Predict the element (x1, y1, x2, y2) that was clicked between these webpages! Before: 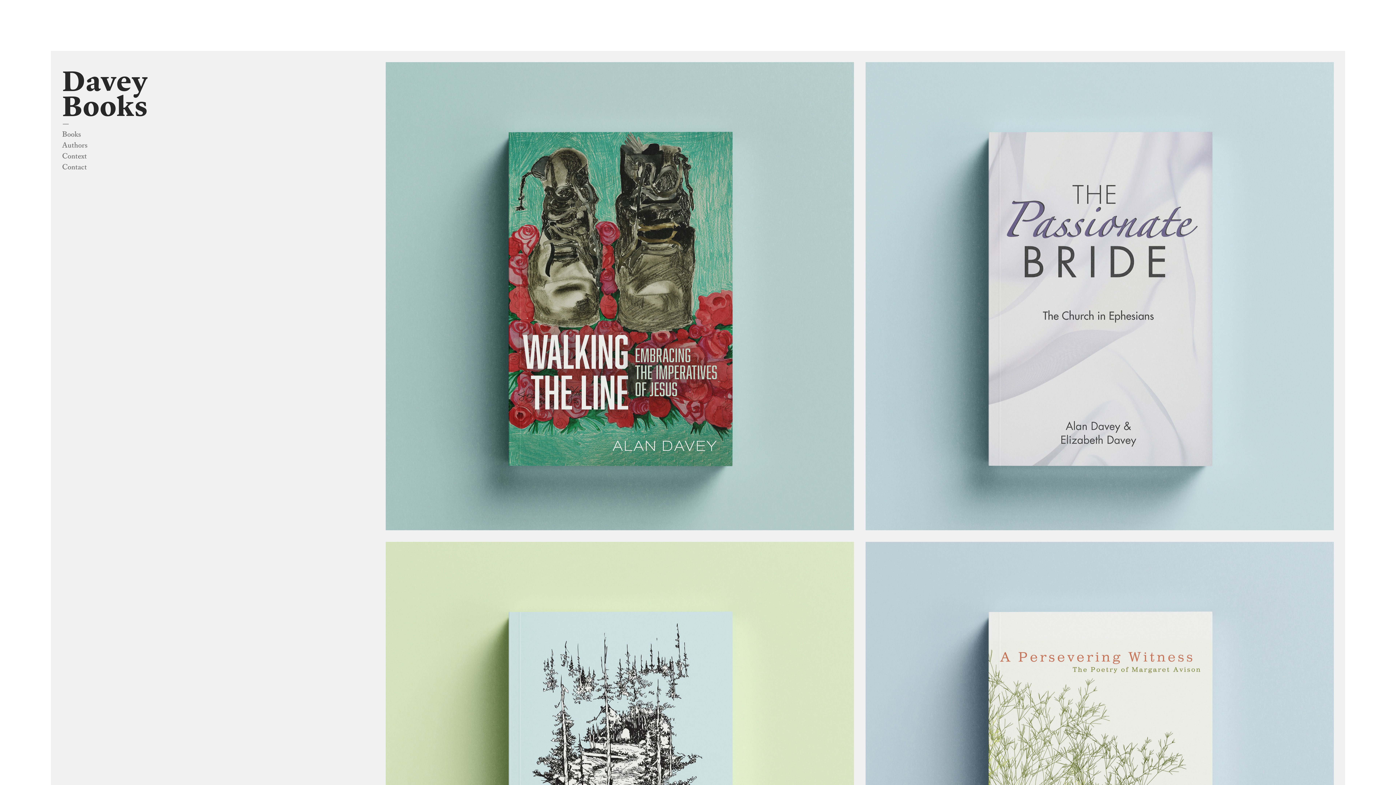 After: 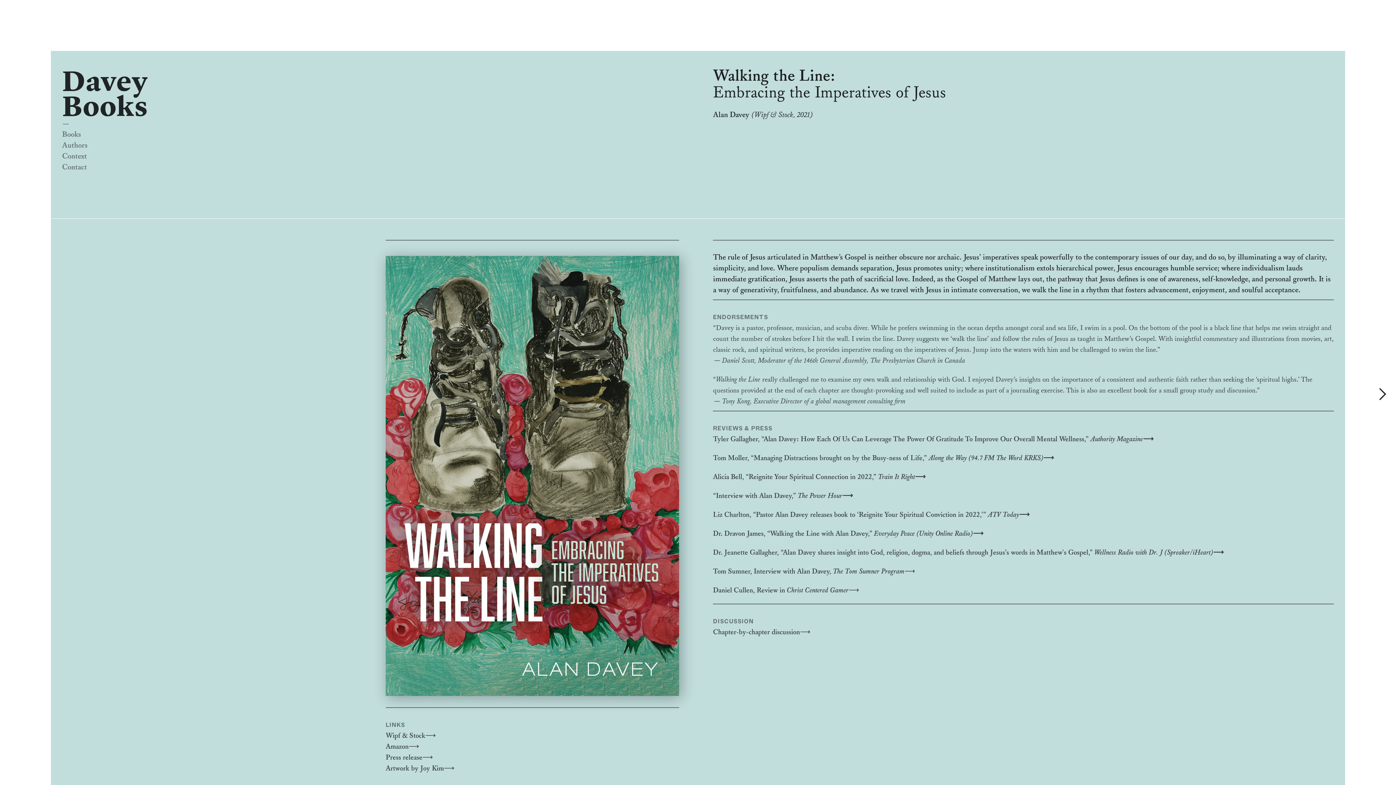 Action: bbox: (380, 56, 860, 536)